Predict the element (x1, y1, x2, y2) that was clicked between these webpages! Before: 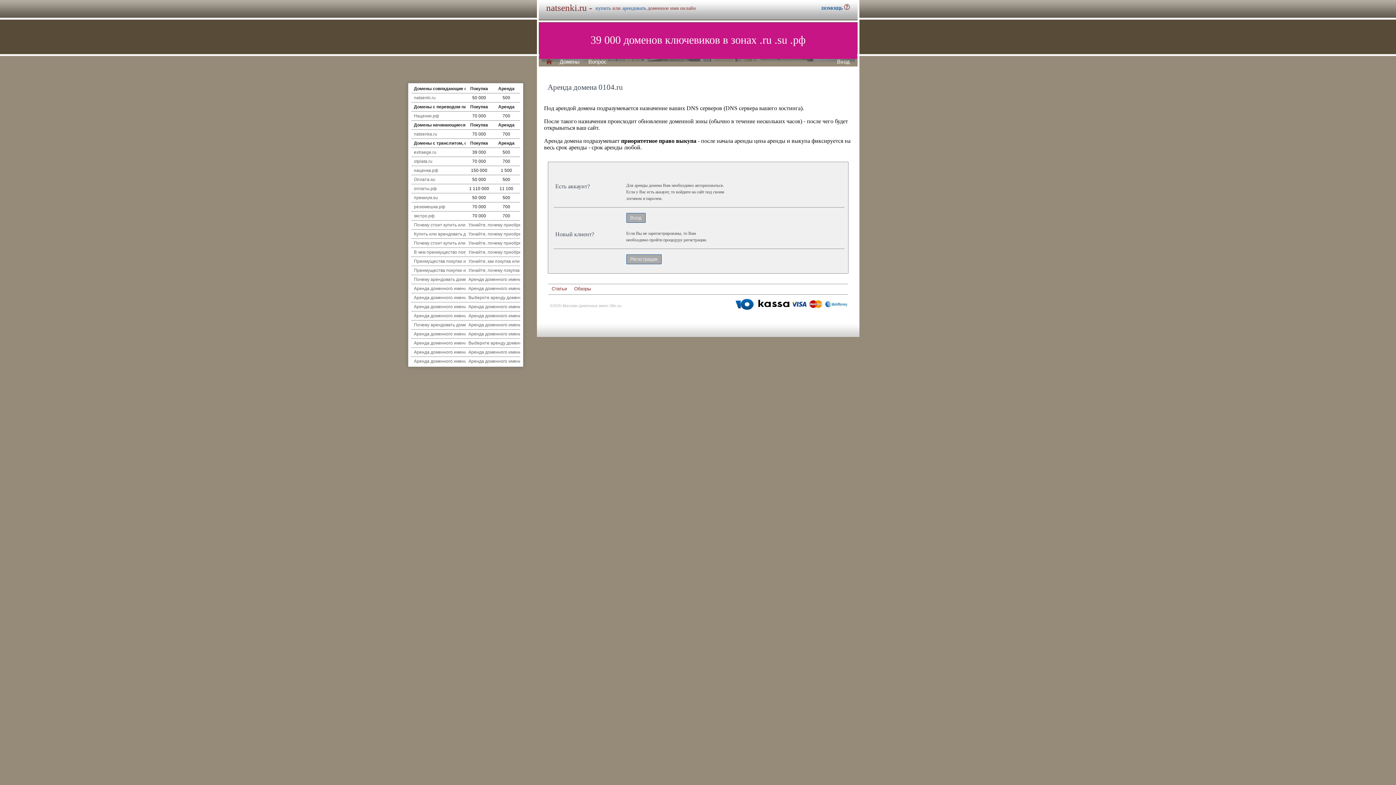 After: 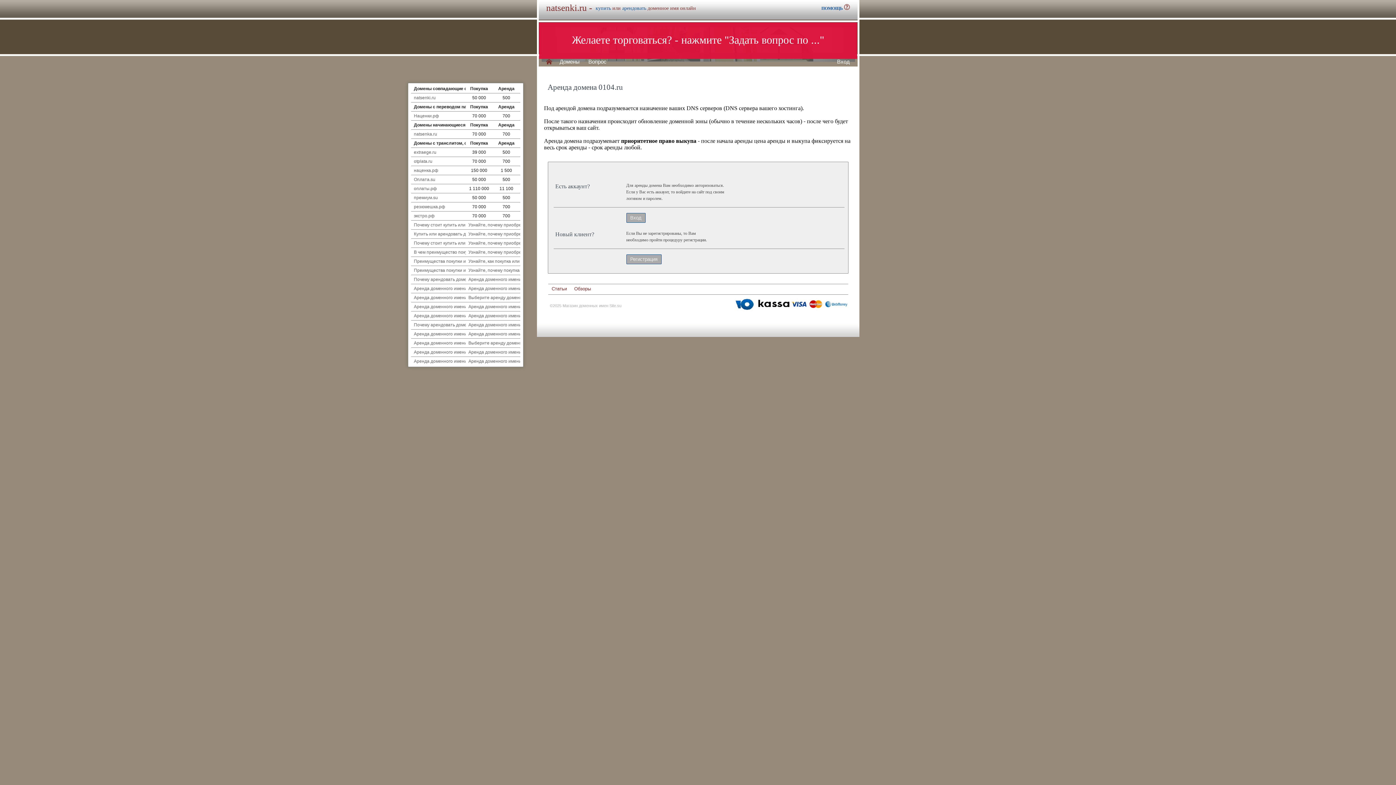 Action: bbox: (734, 309, 848, 313)